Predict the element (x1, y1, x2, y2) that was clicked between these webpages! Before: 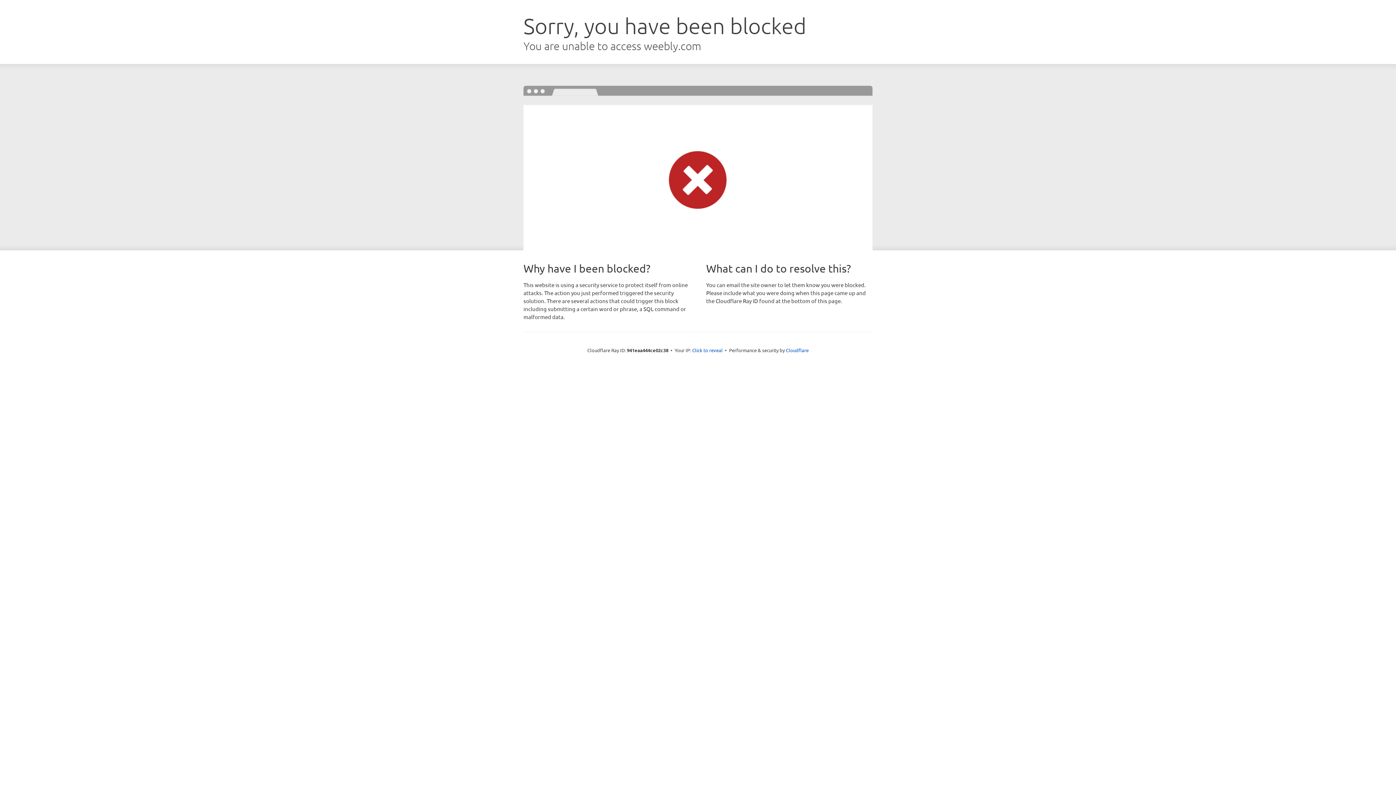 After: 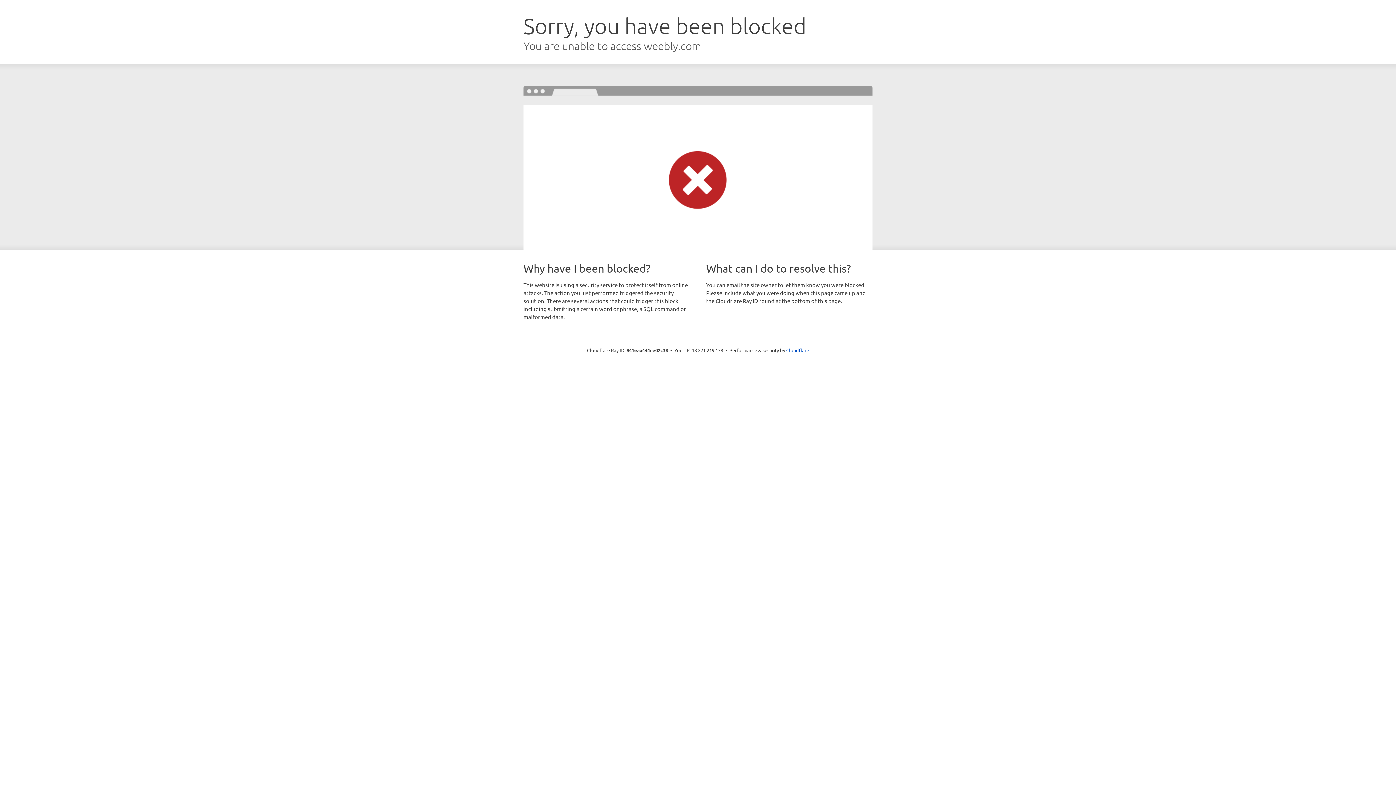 Action: label: Click to reveal bbox: (692, 346, 722, 353)